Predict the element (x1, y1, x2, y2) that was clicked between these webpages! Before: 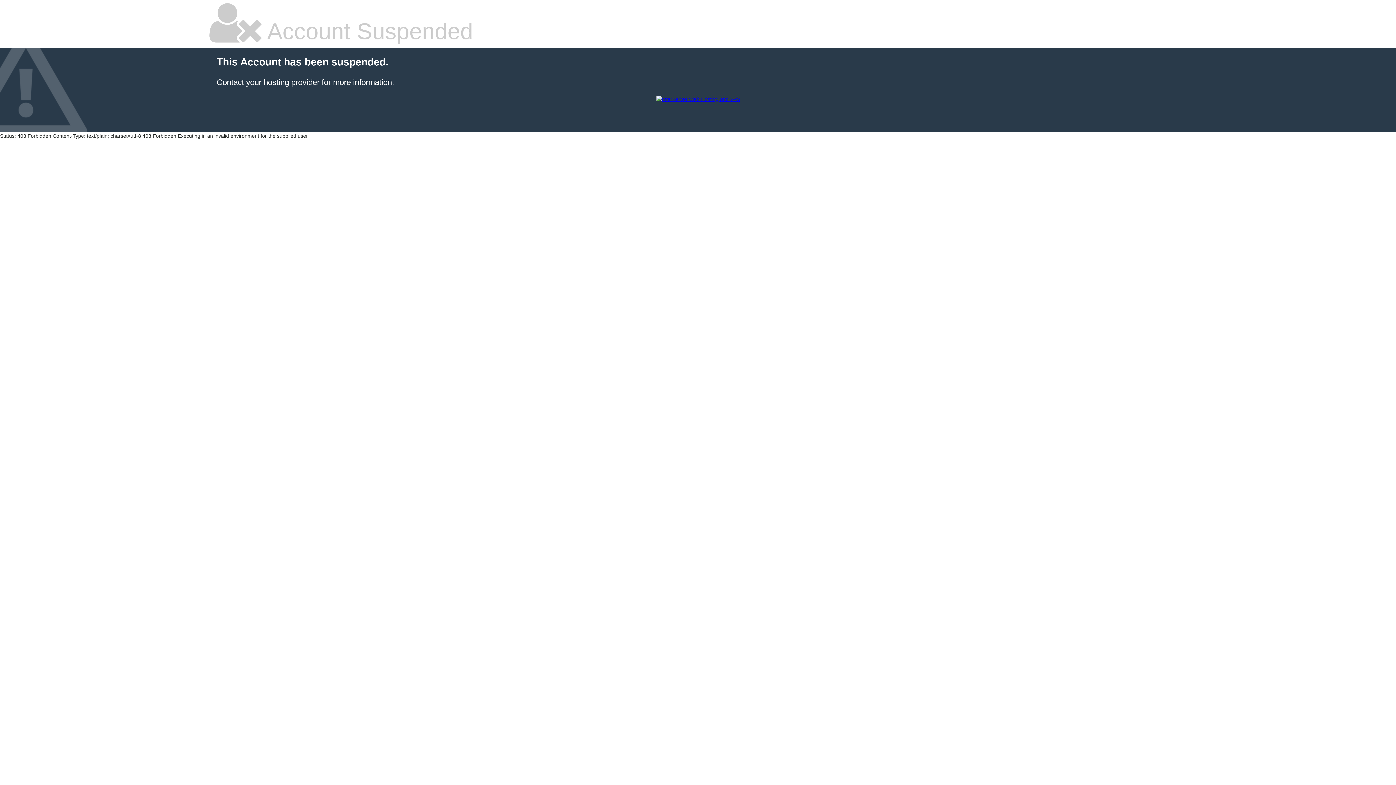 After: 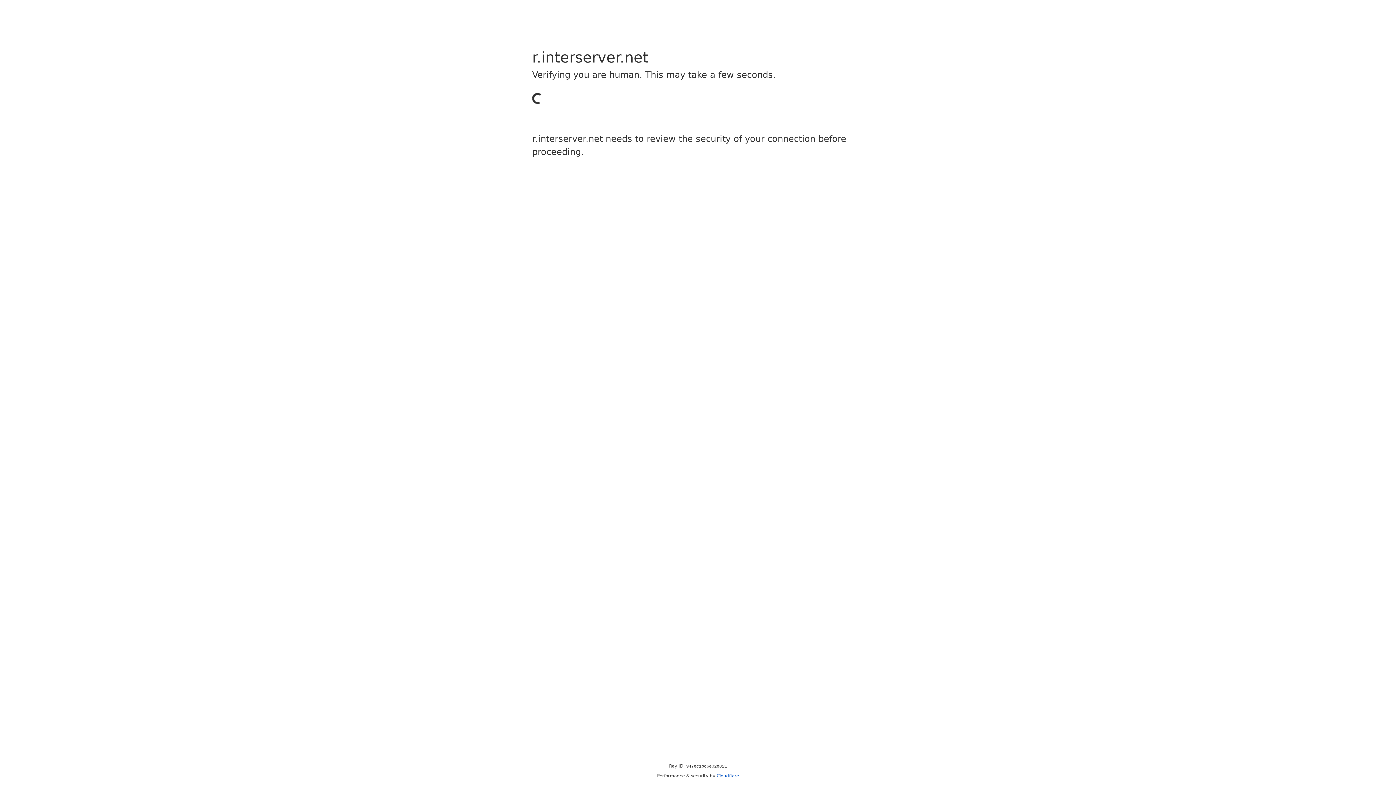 Action: bbox: (656, 96, 740, 102)